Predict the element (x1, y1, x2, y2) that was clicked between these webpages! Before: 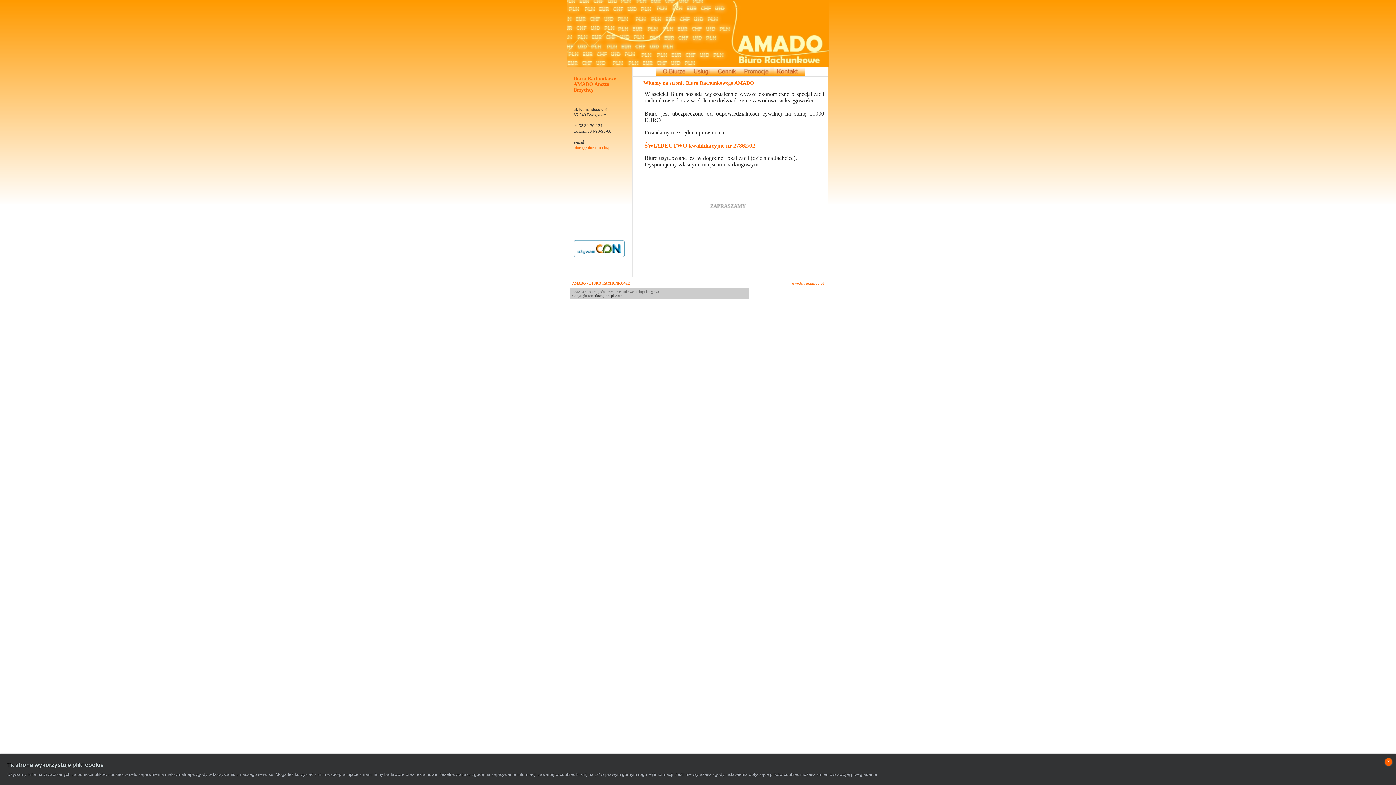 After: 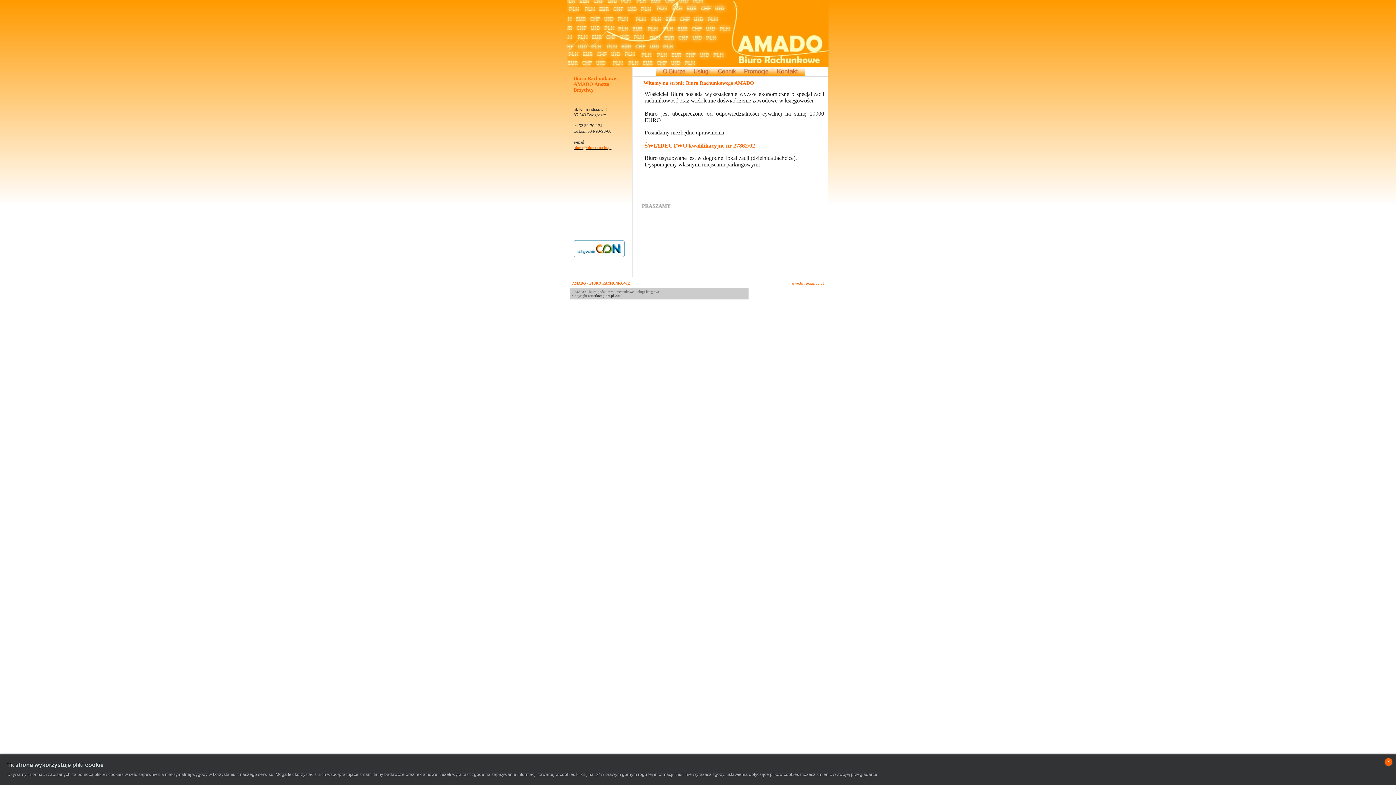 Action: label: 
biuro@biuroamado.pl bbox: (573, 145, 611, 150)